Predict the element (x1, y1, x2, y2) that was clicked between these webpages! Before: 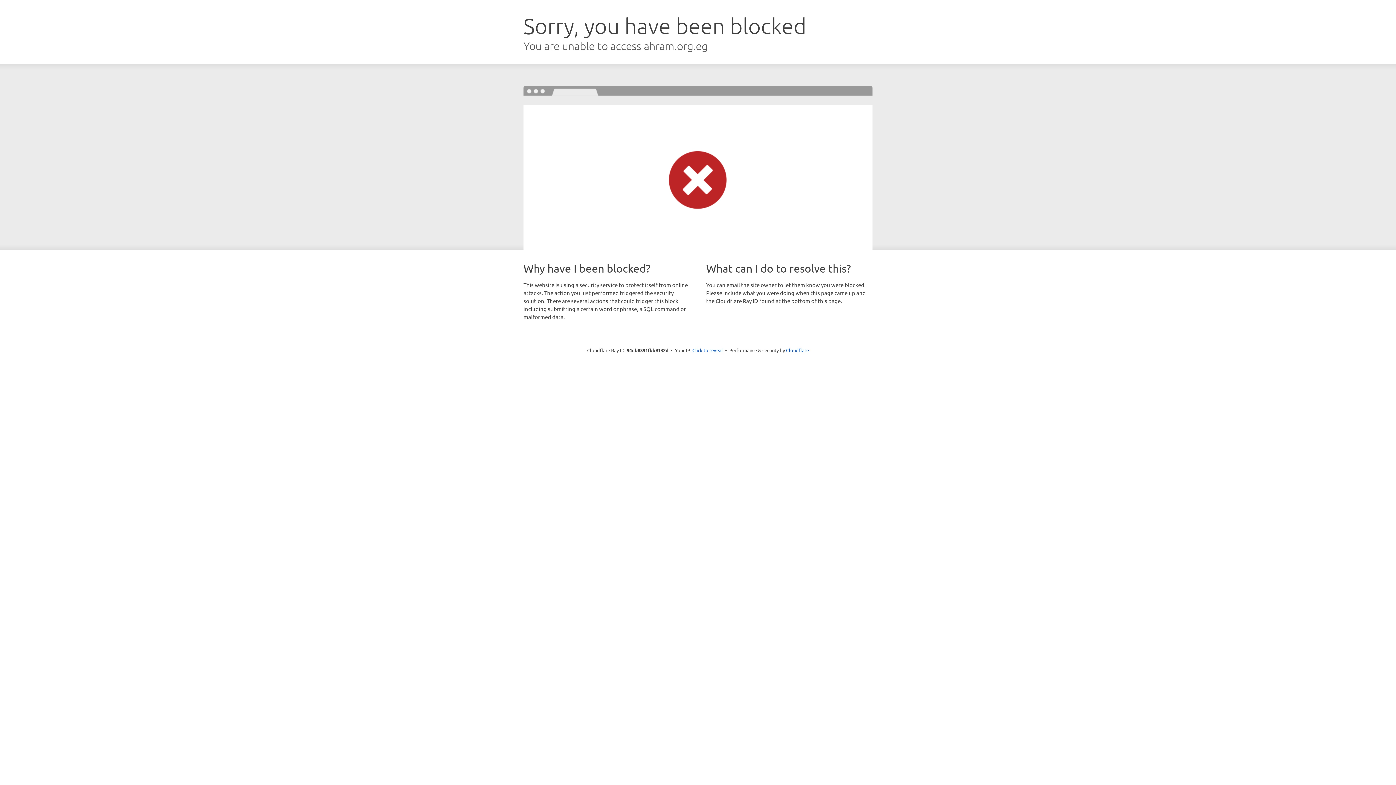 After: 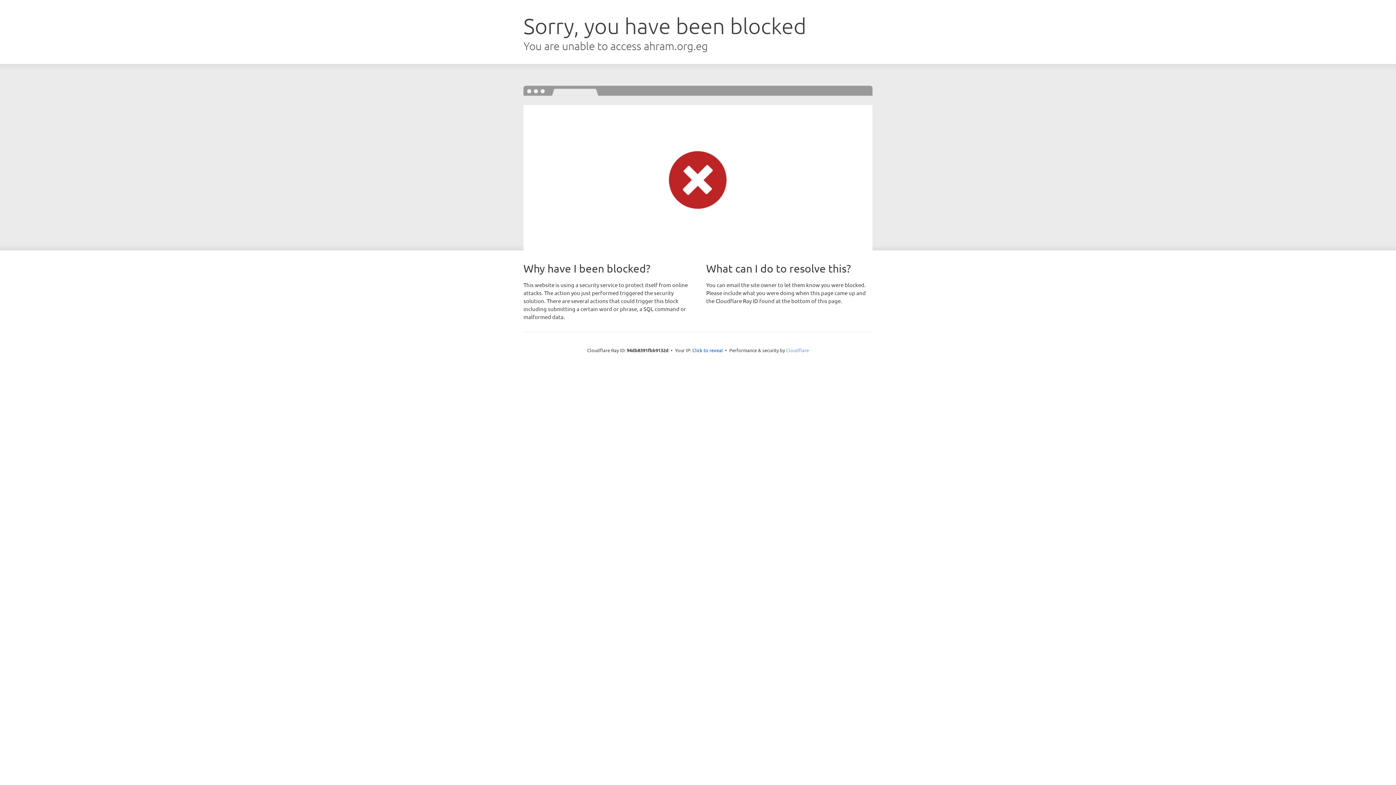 Action: label: Cloudflare bbox: (786, 347, 809, 353)